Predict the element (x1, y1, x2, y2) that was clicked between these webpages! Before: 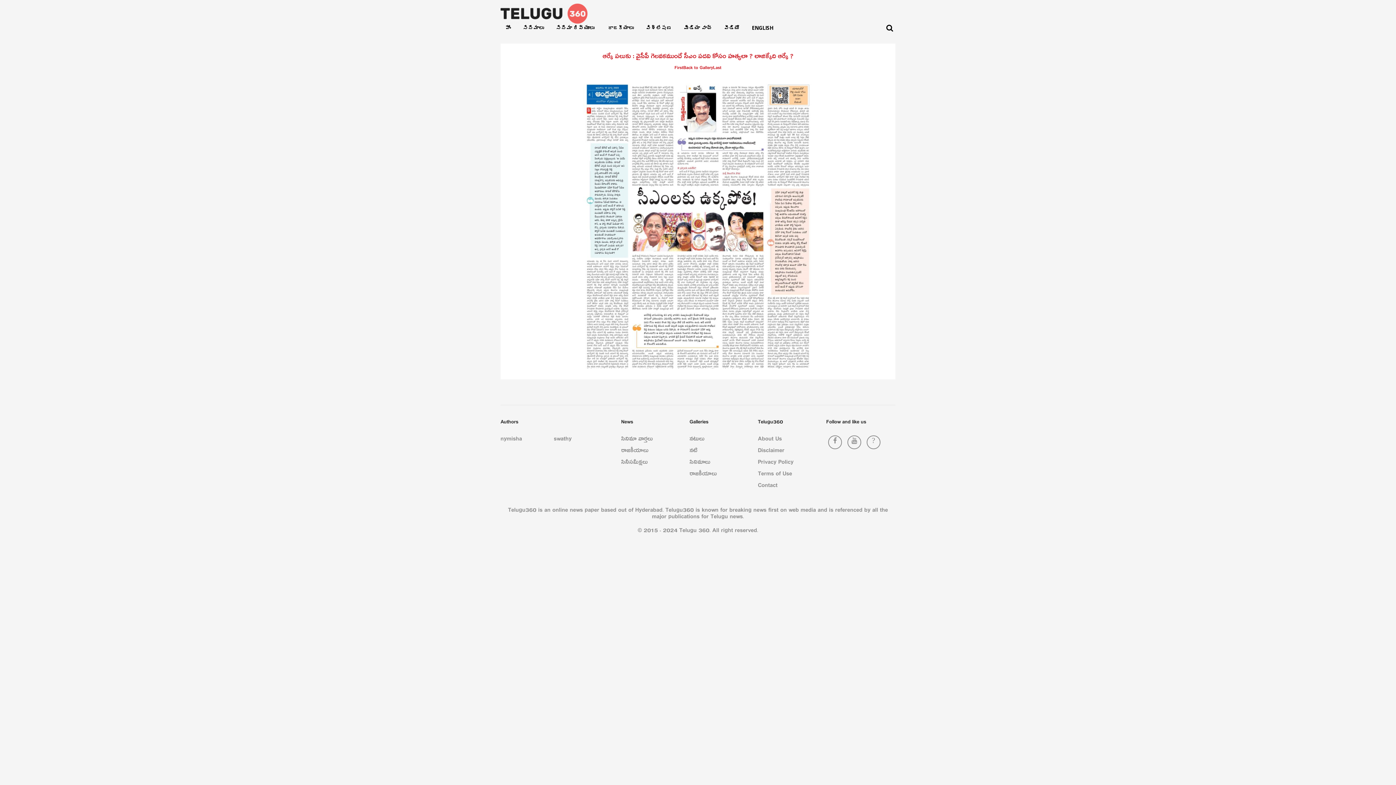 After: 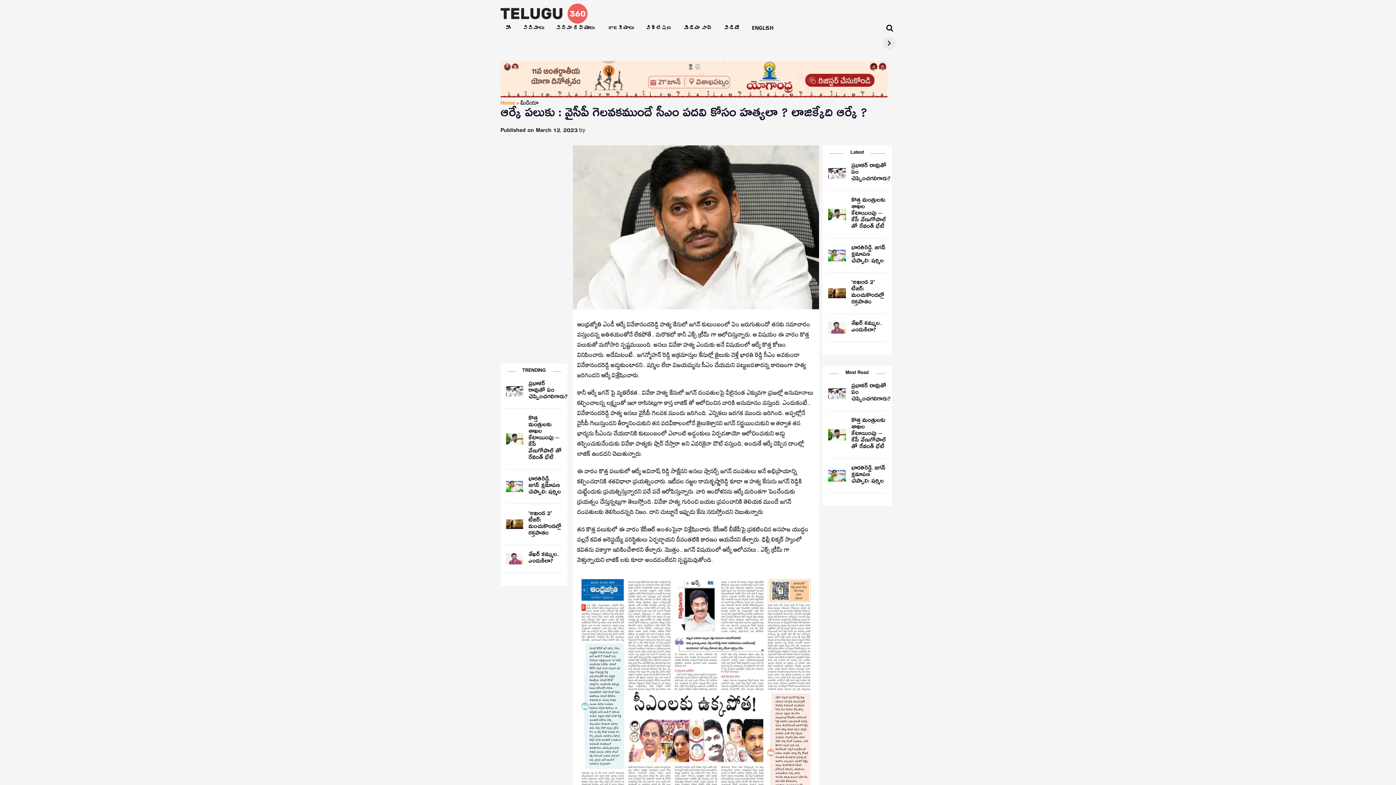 Action: label: Back to Gallery bbox: (683, 64, 713, 73)